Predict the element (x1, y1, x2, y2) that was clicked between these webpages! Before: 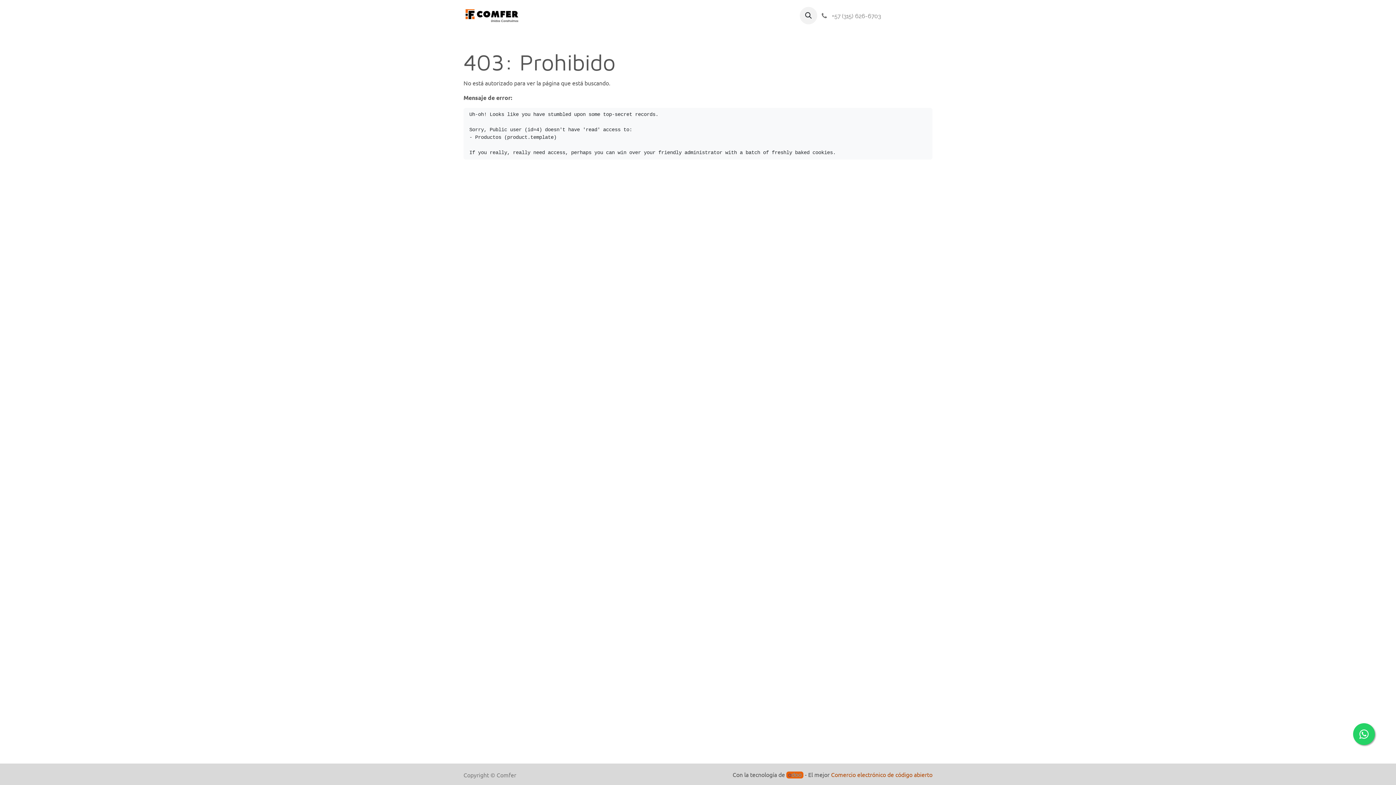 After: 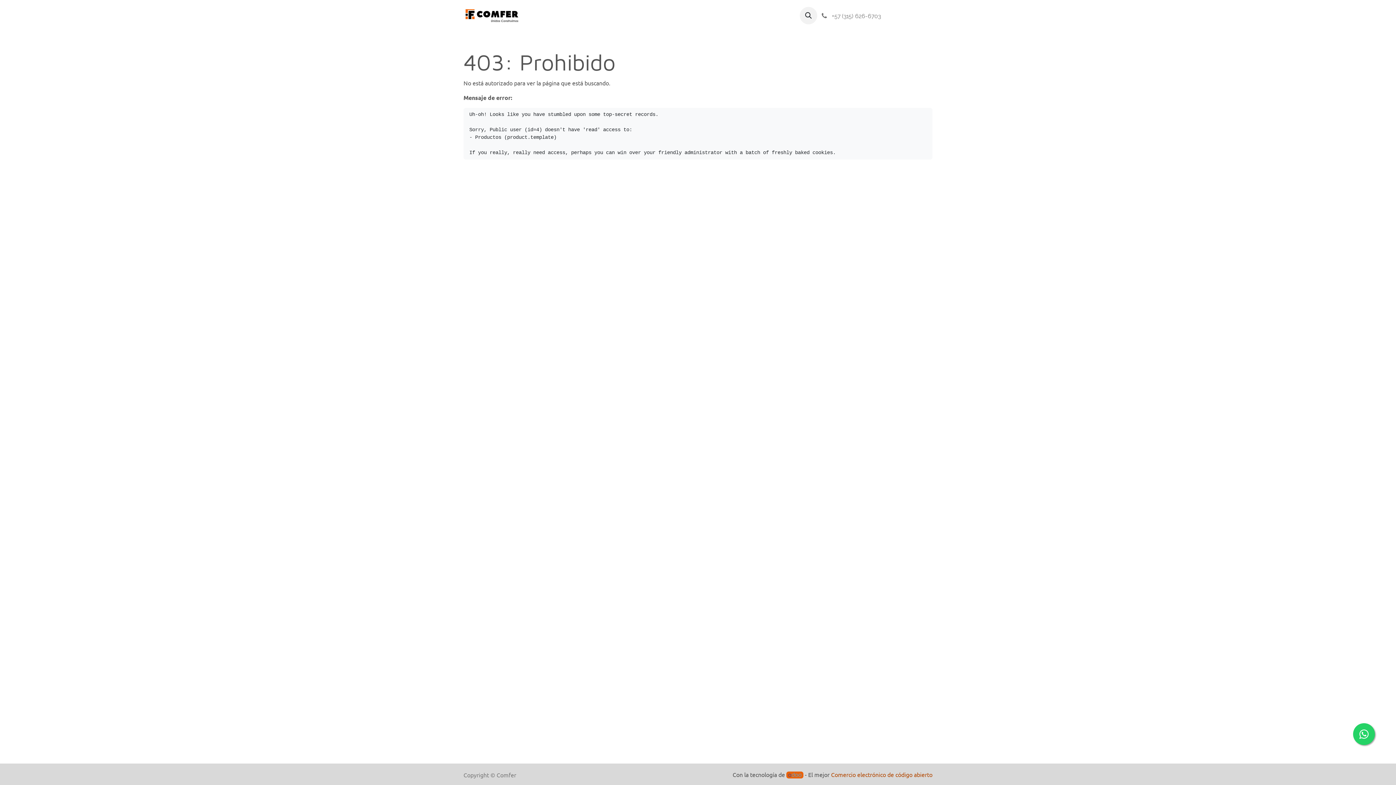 Action: bbox: (627, 7, 681, 23) label: Construcción 